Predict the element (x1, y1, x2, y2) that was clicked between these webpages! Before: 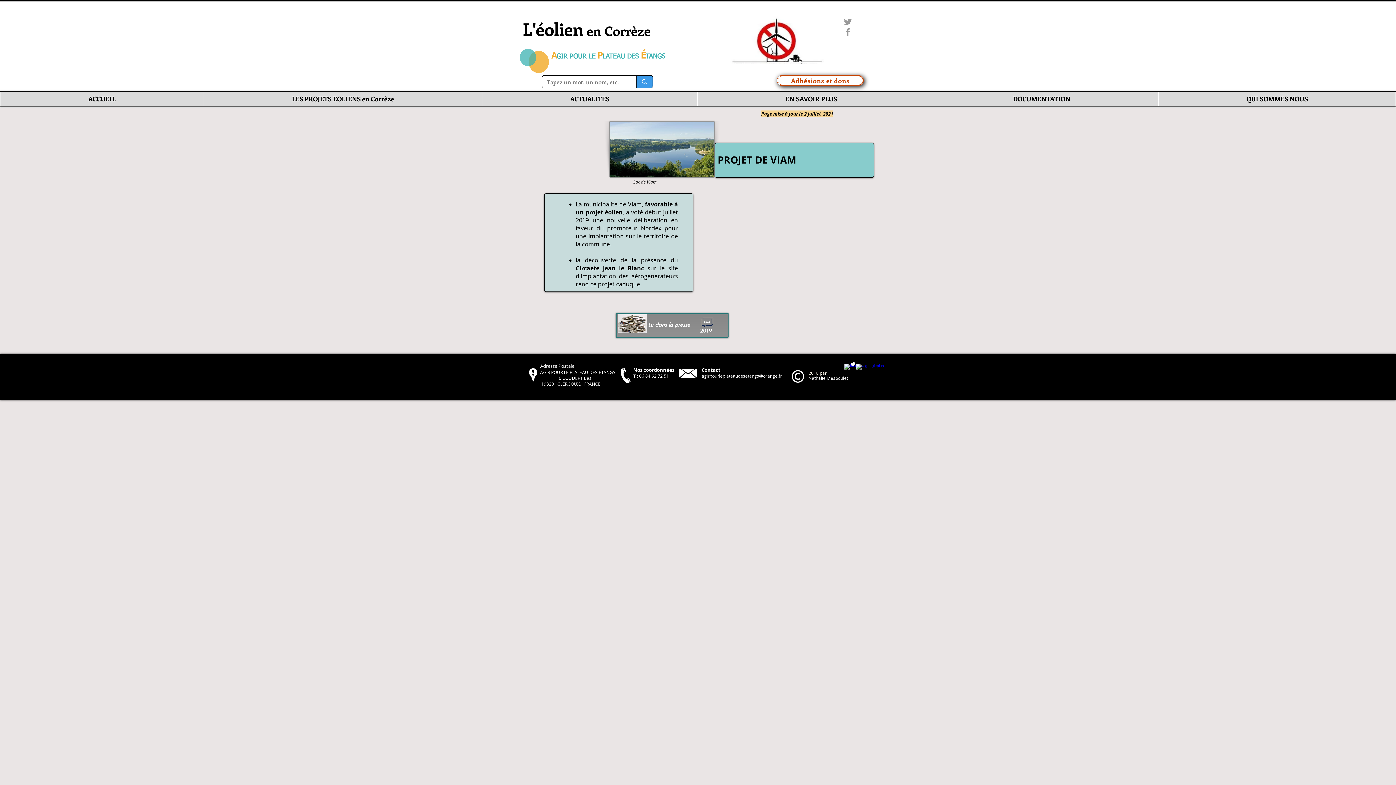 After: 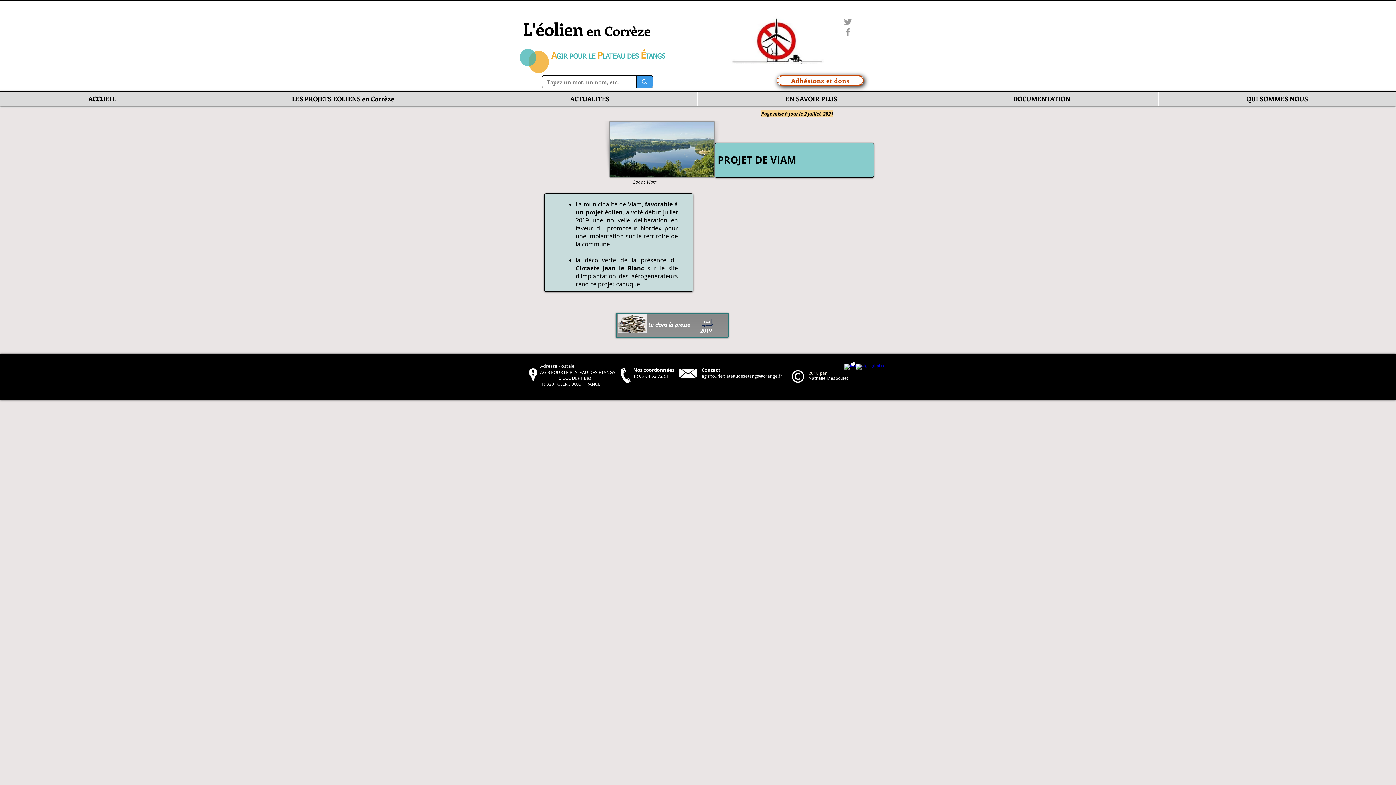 Action: label: agirpourleplateaudesetangs@orange.fr bbox: (701, 373, 782, 378)